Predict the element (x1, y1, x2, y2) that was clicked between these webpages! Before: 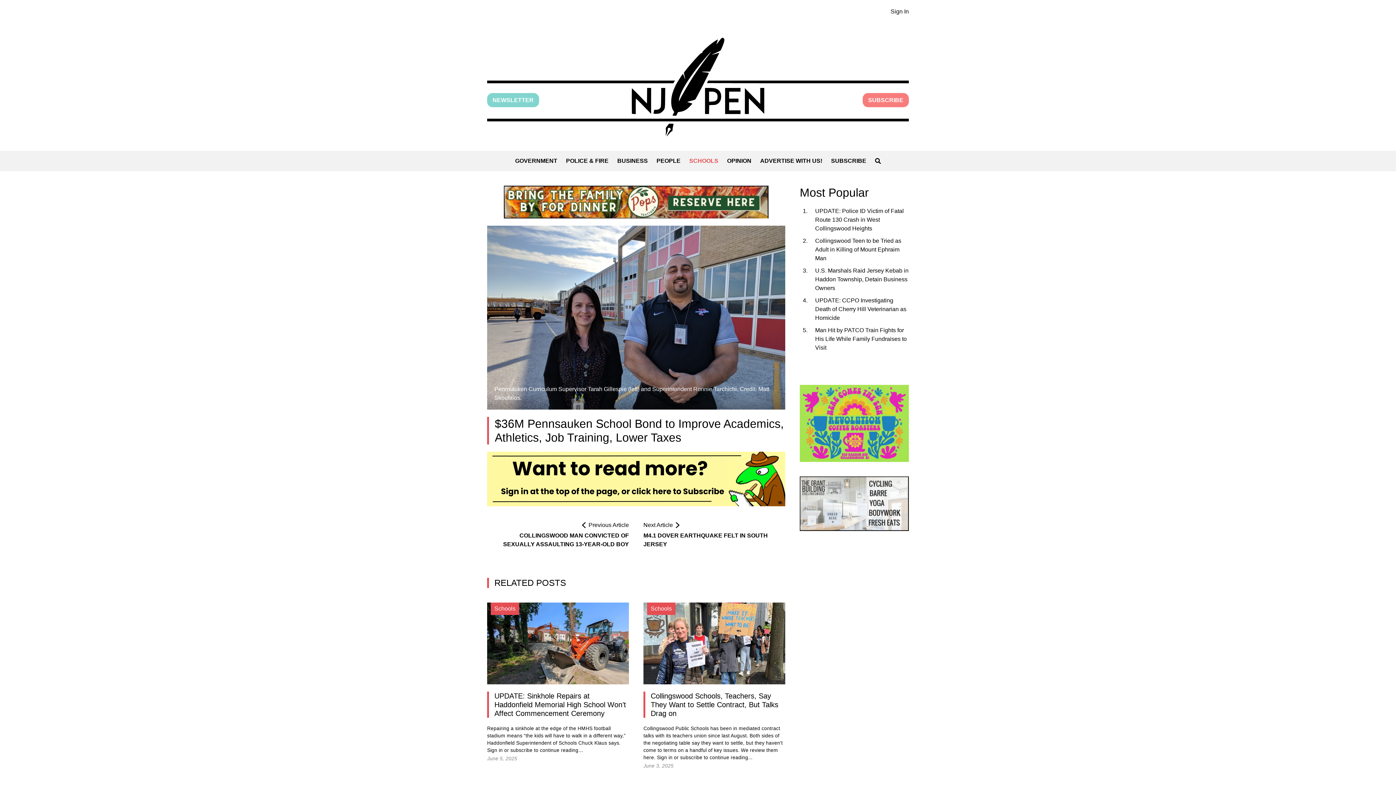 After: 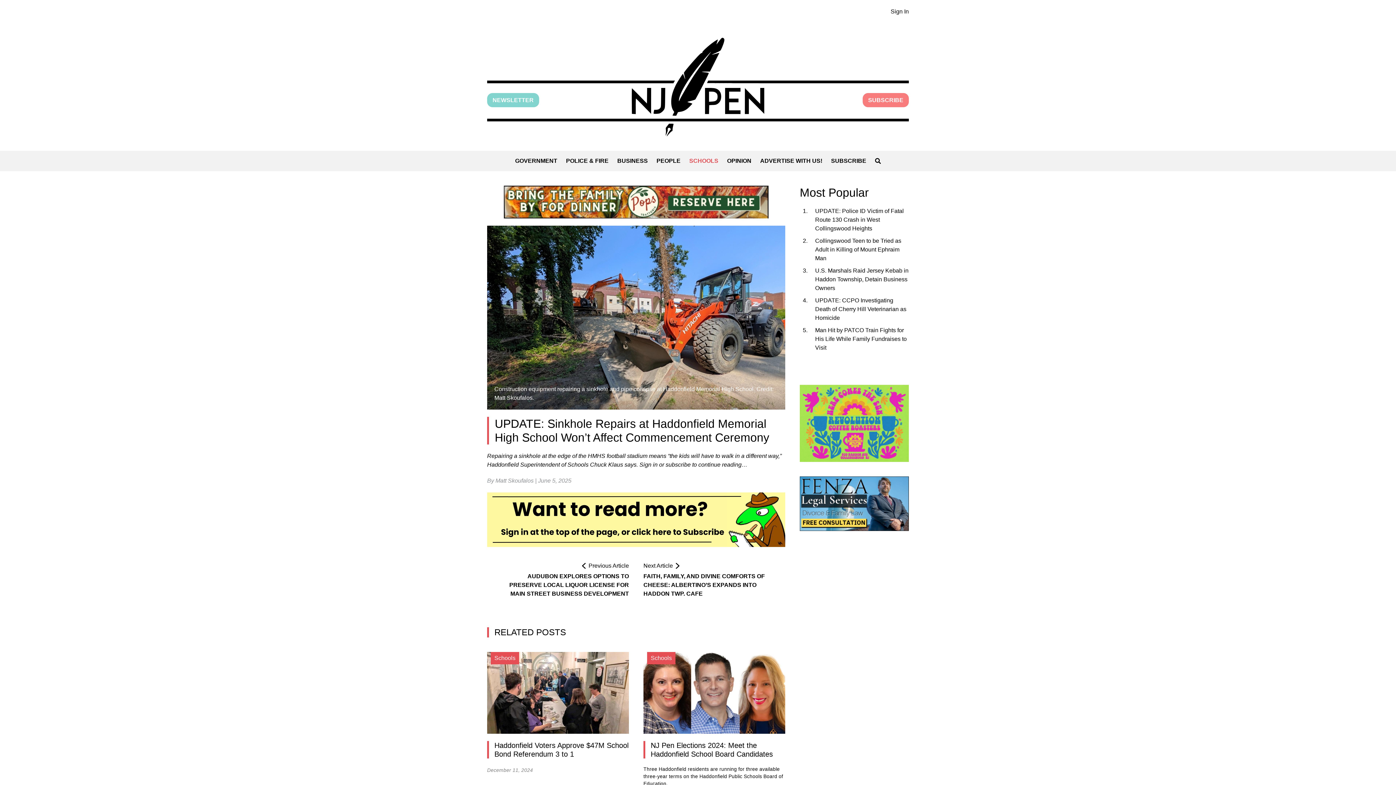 Action: bbox: (487, 602, 629, 684) label: Schools